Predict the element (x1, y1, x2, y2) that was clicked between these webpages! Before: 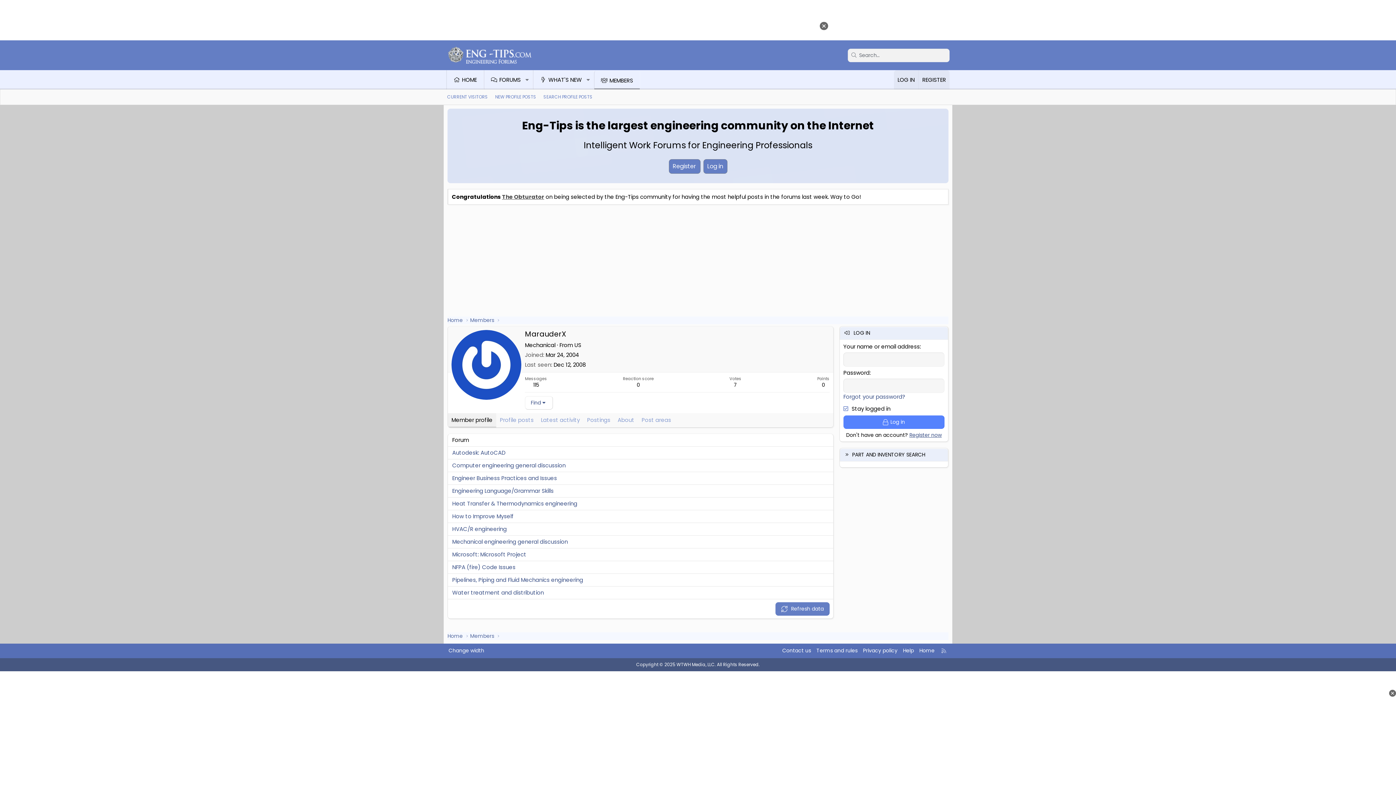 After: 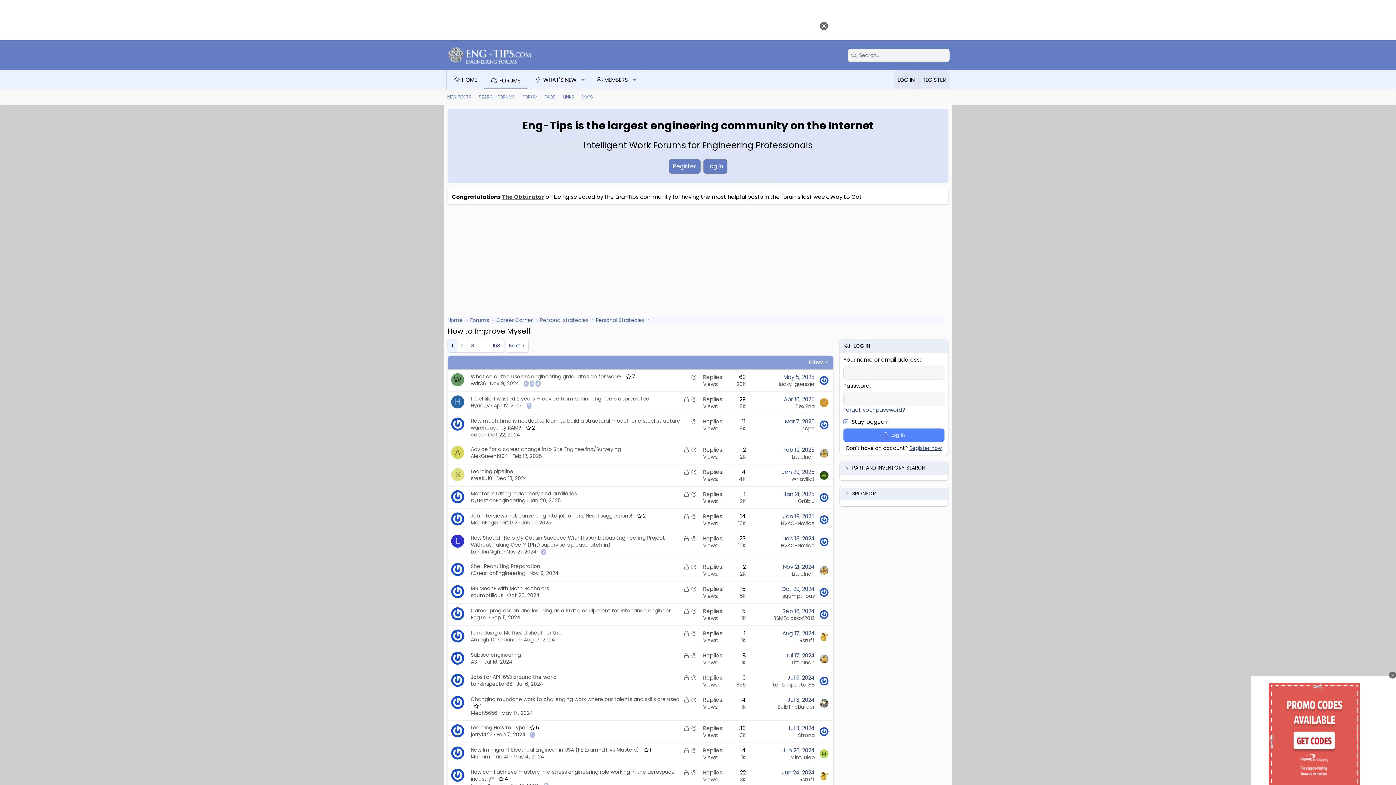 Action: label: How to Improve Myself bbox: (452, 512, 513, 520)